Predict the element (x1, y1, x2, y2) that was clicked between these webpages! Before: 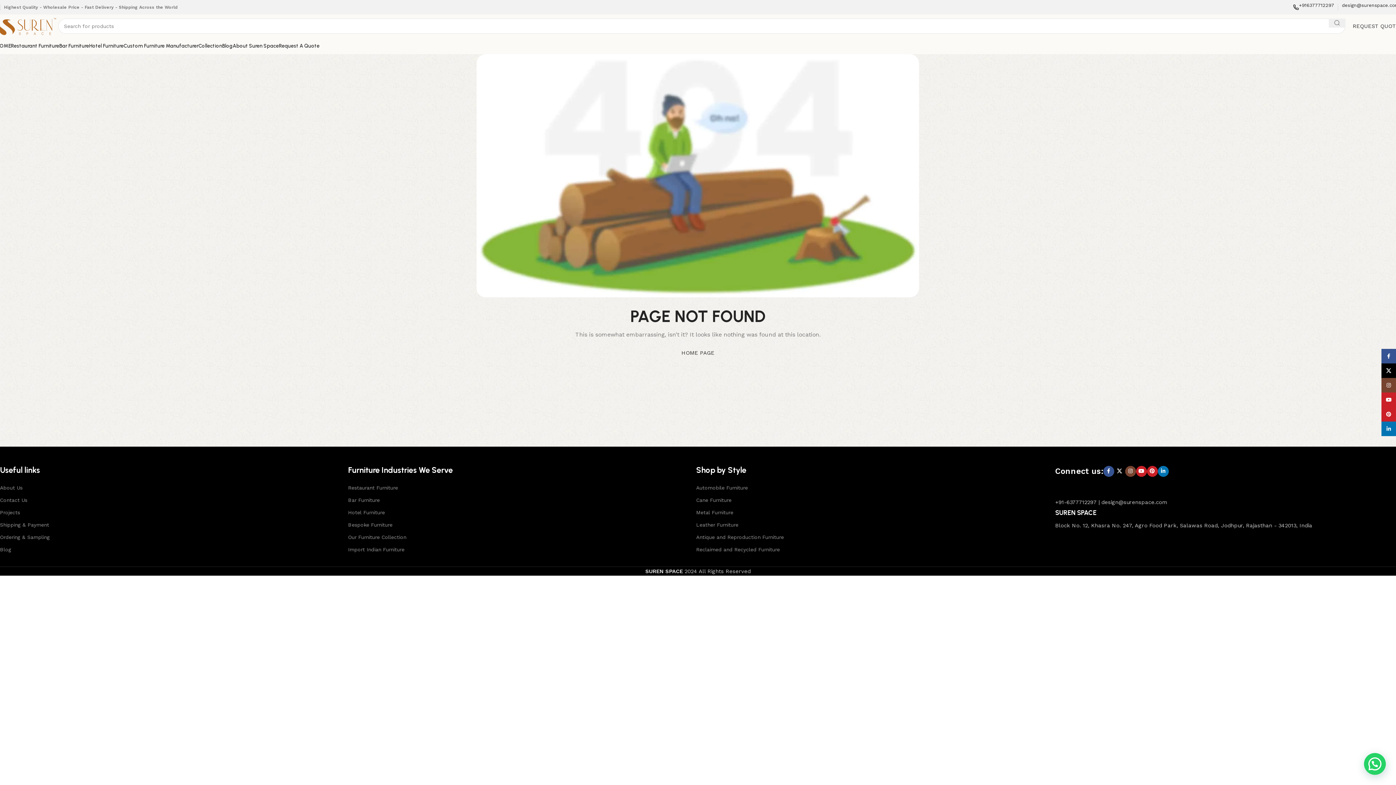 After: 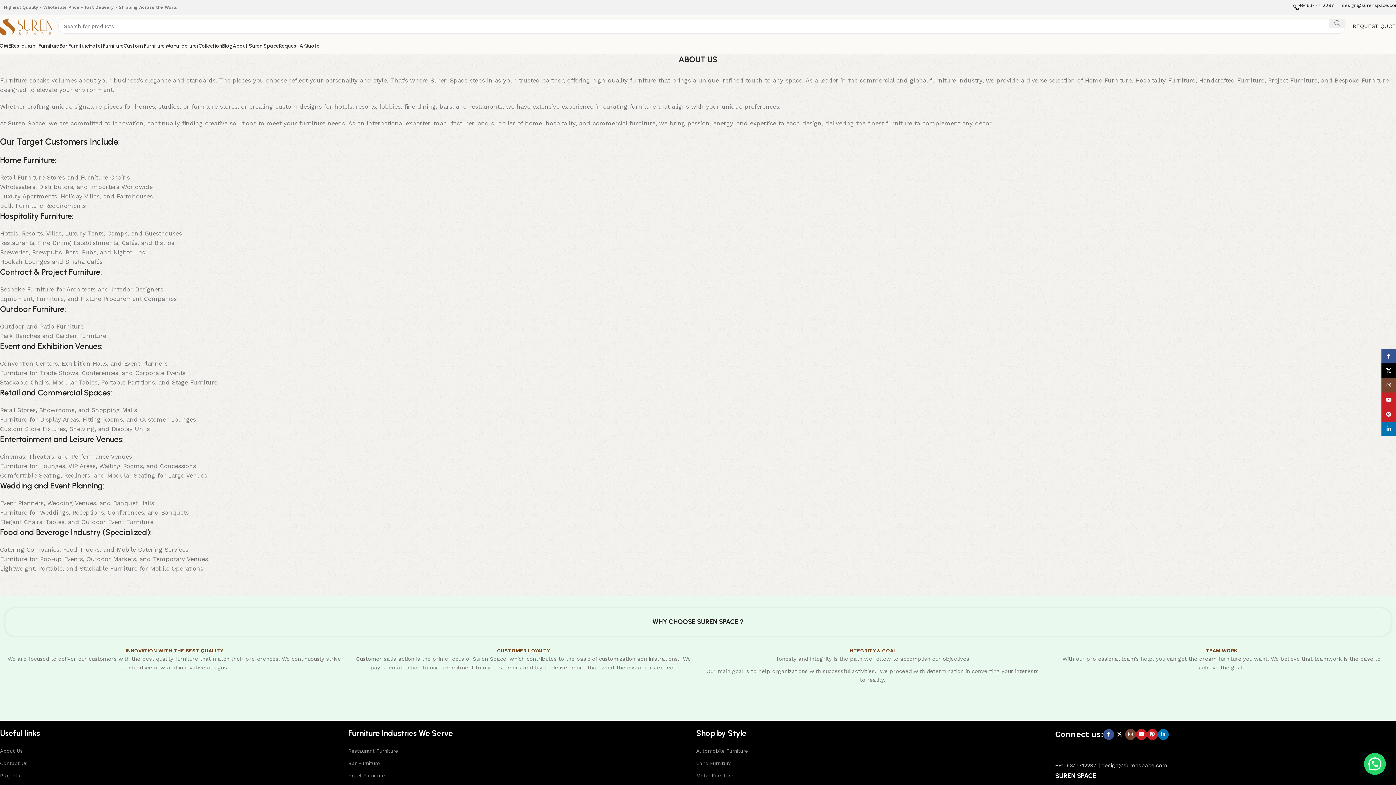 Action: bbox: (232, 38, 278, 53) label: About Suren Space